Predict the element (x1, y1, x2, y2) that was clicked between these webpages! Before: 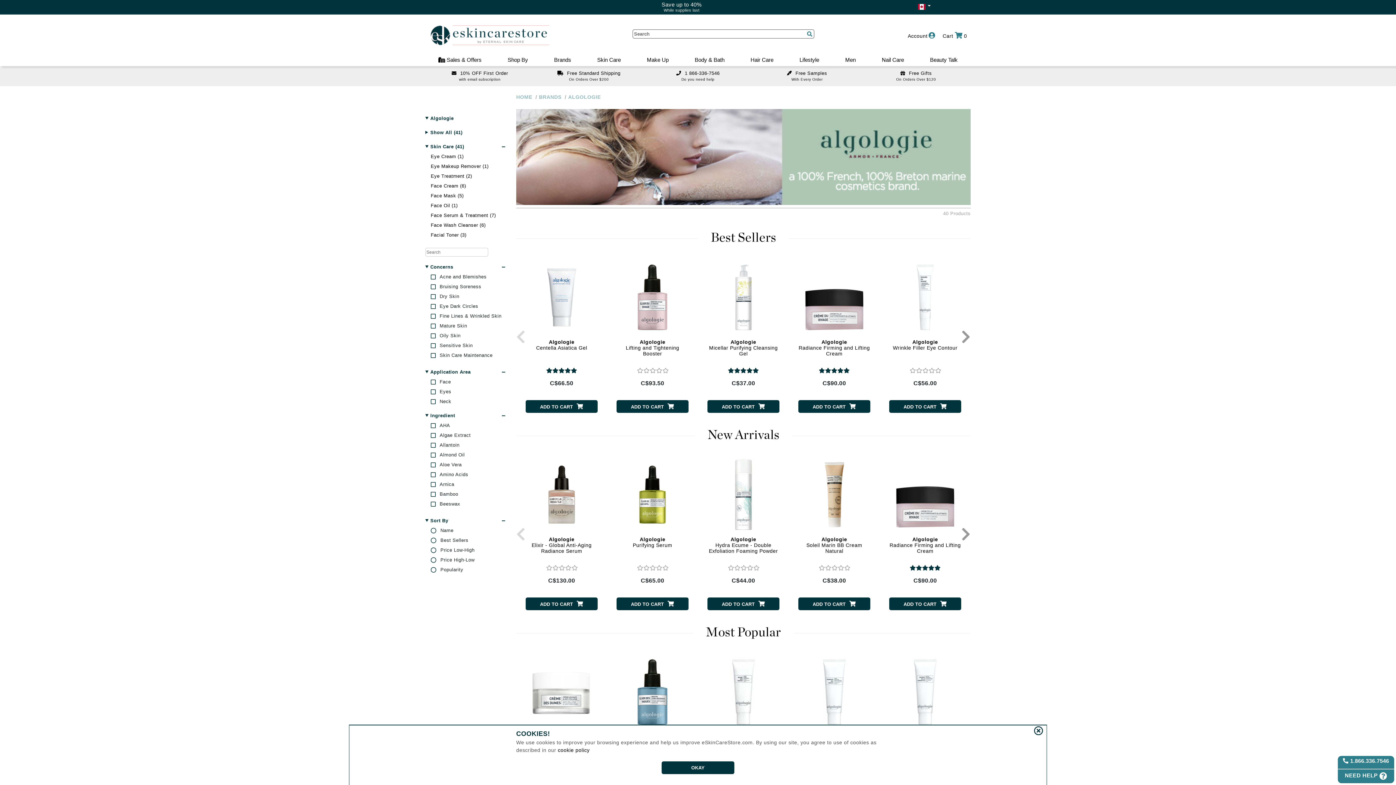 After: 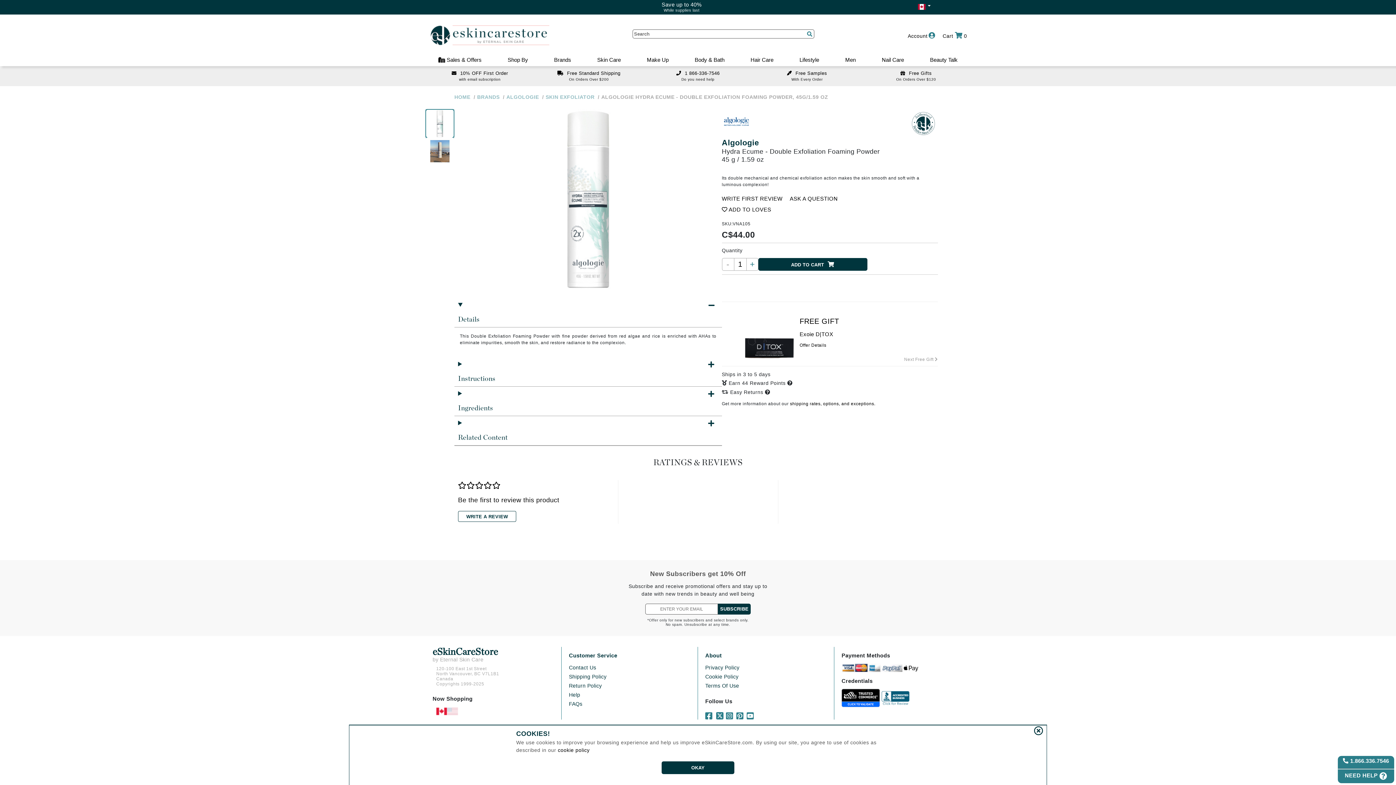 Action: label: Algologie
Hydra Ecume - Double Exfoliation Foaming Powder bbox: (709, 536, 778, 554)